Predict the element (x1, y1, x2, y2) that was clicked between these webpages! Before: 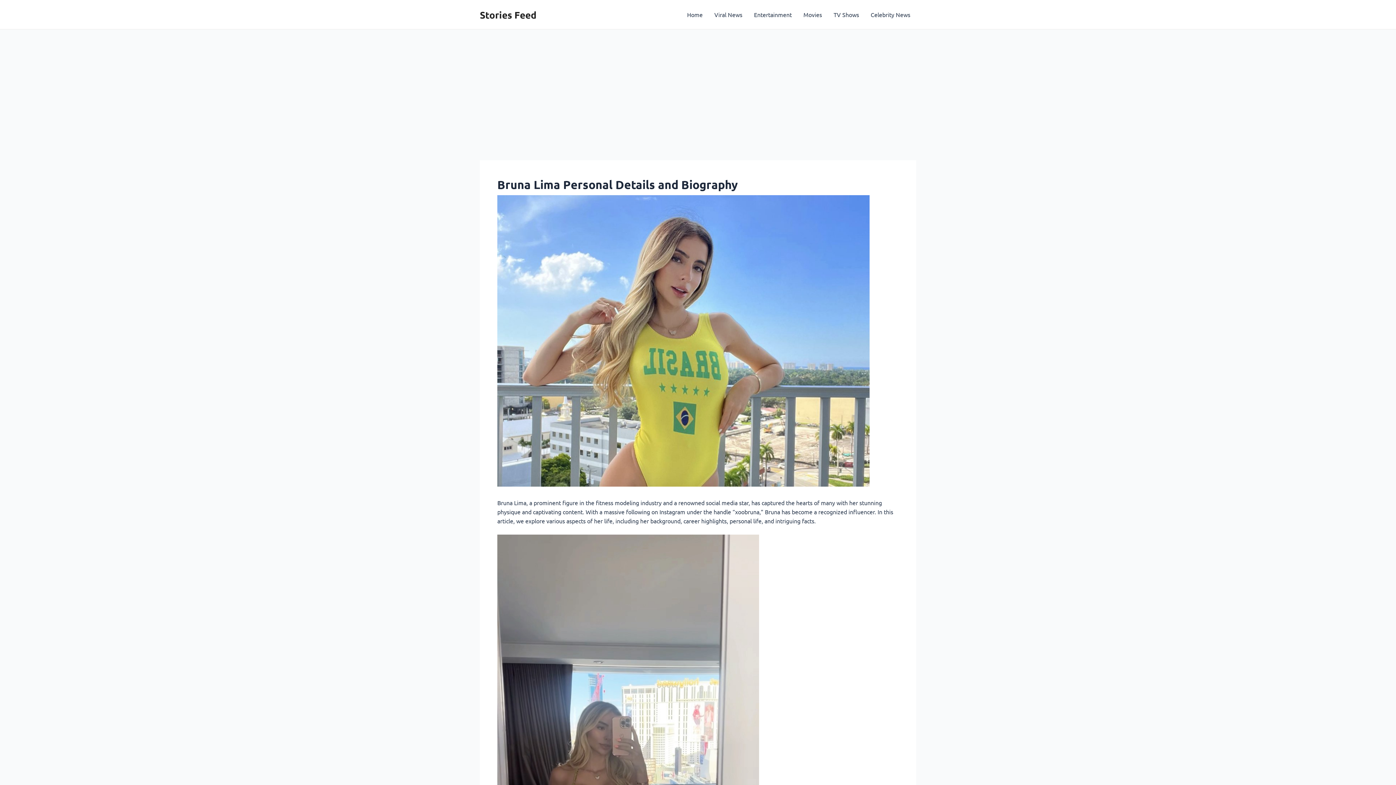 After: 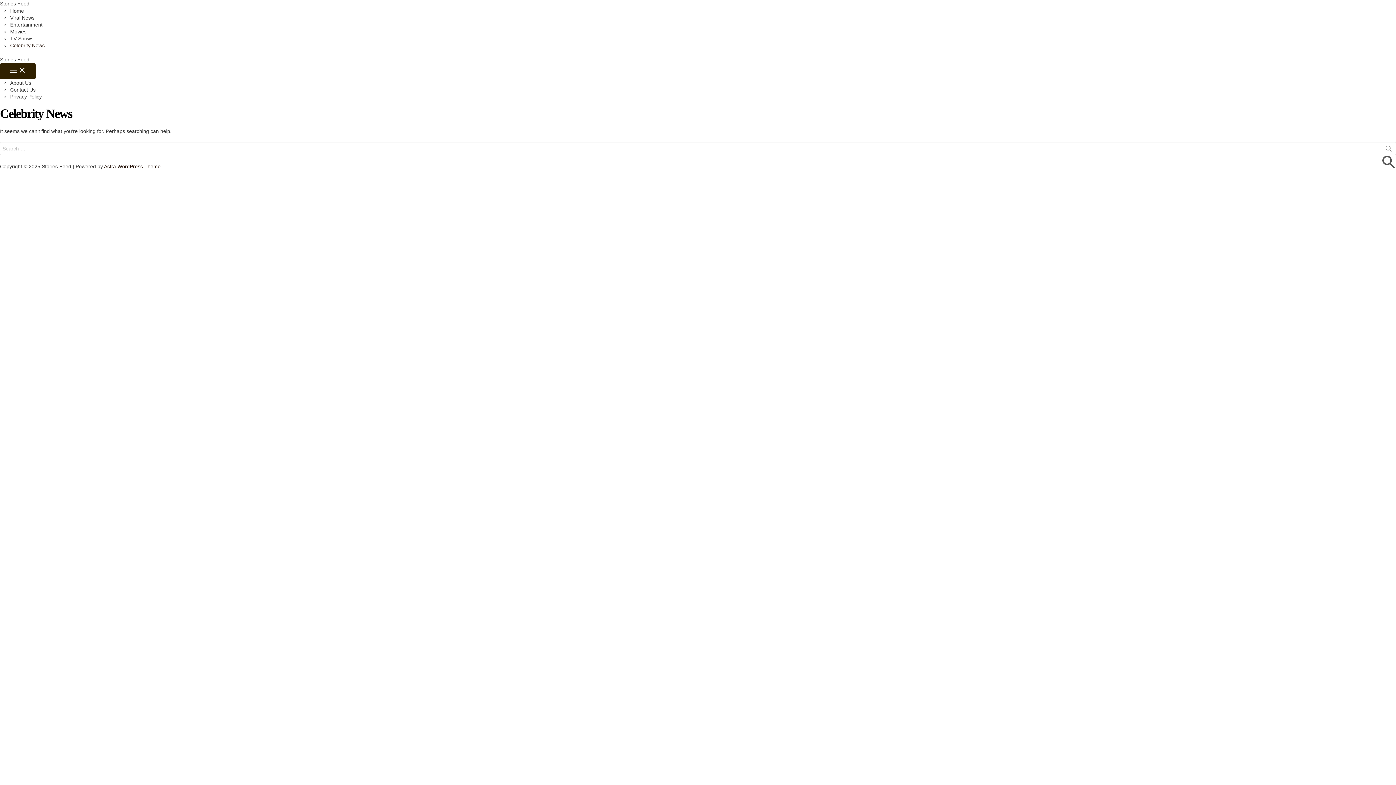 Action: label: Celebrity News bbox: (865, 0, 916, 29)